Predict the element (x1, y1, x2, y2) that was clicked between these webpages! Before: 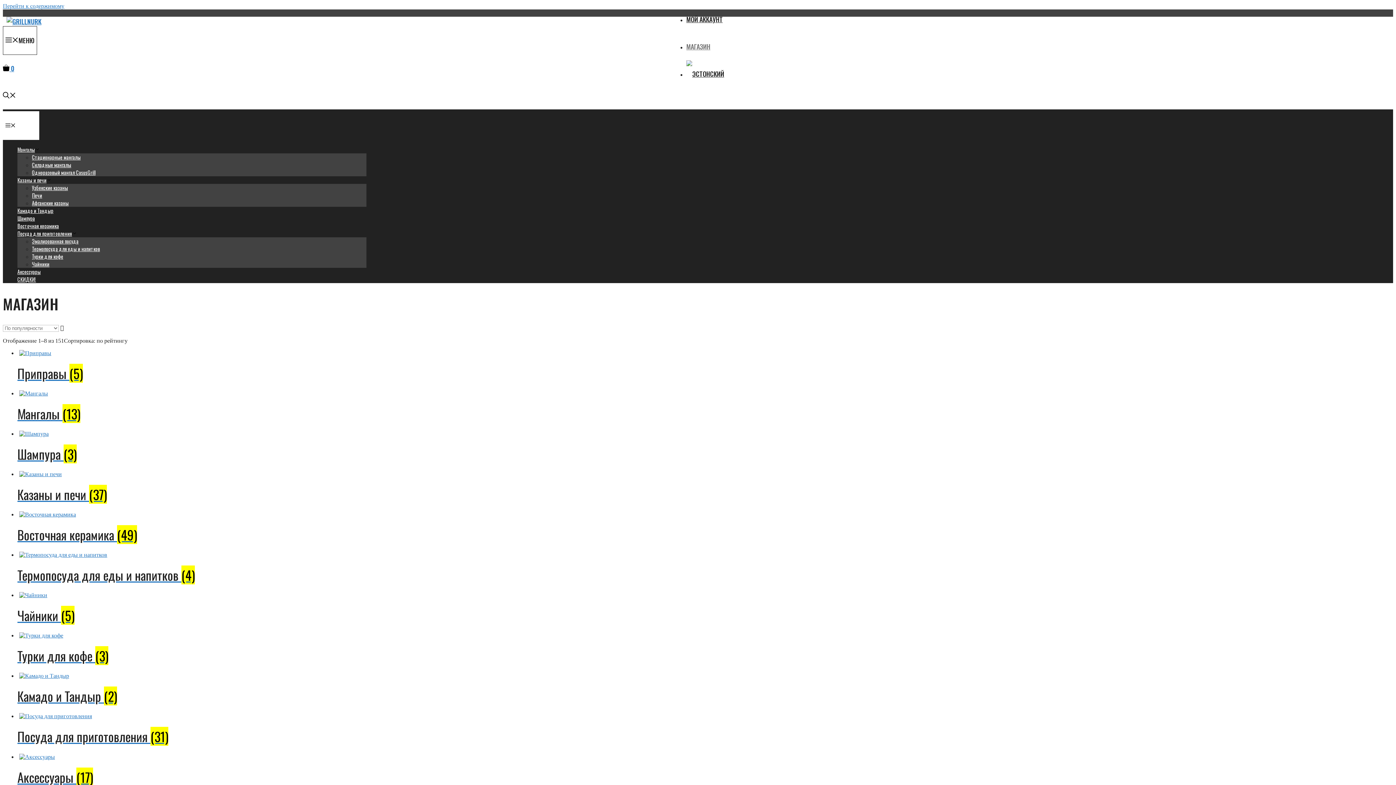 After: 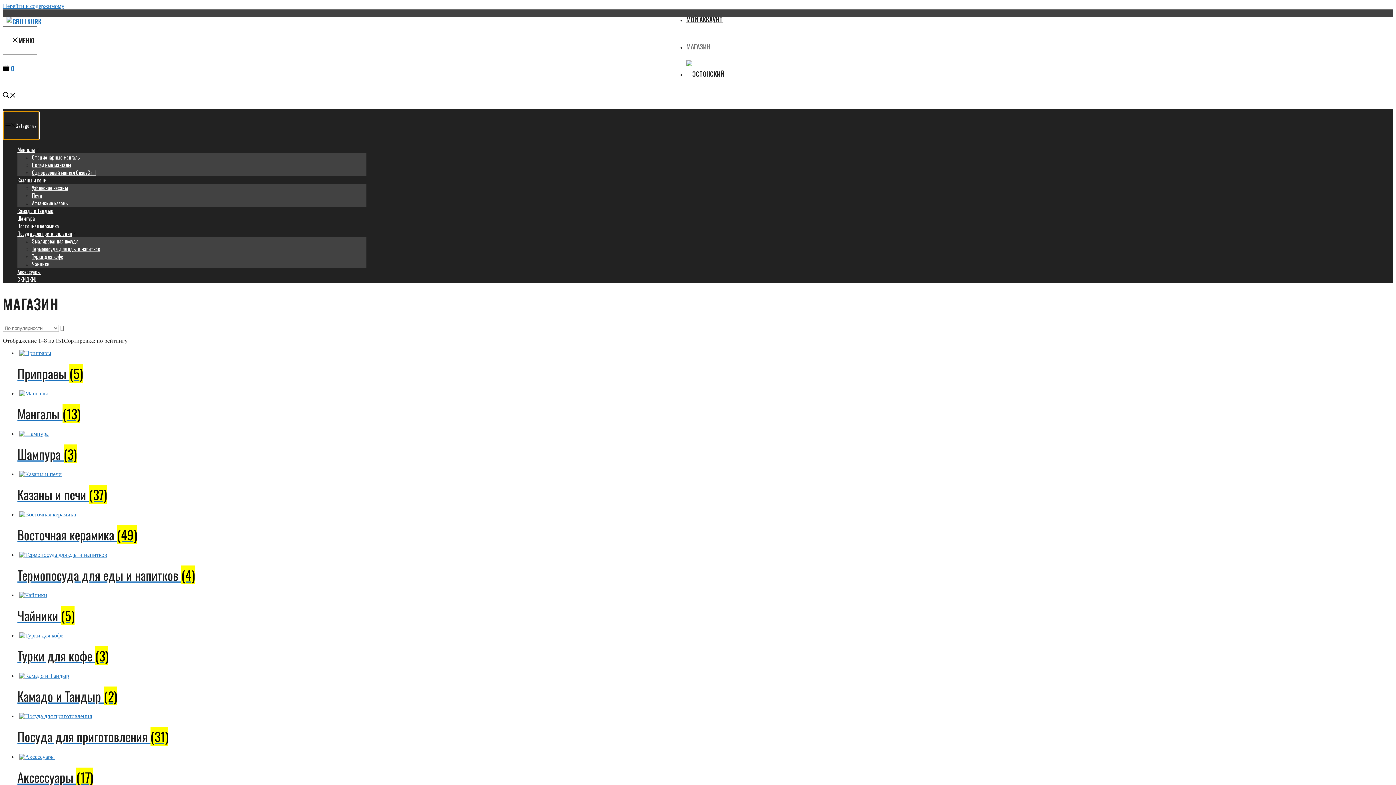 Action: label: Categories bbox: (2, 111, 39, 140)